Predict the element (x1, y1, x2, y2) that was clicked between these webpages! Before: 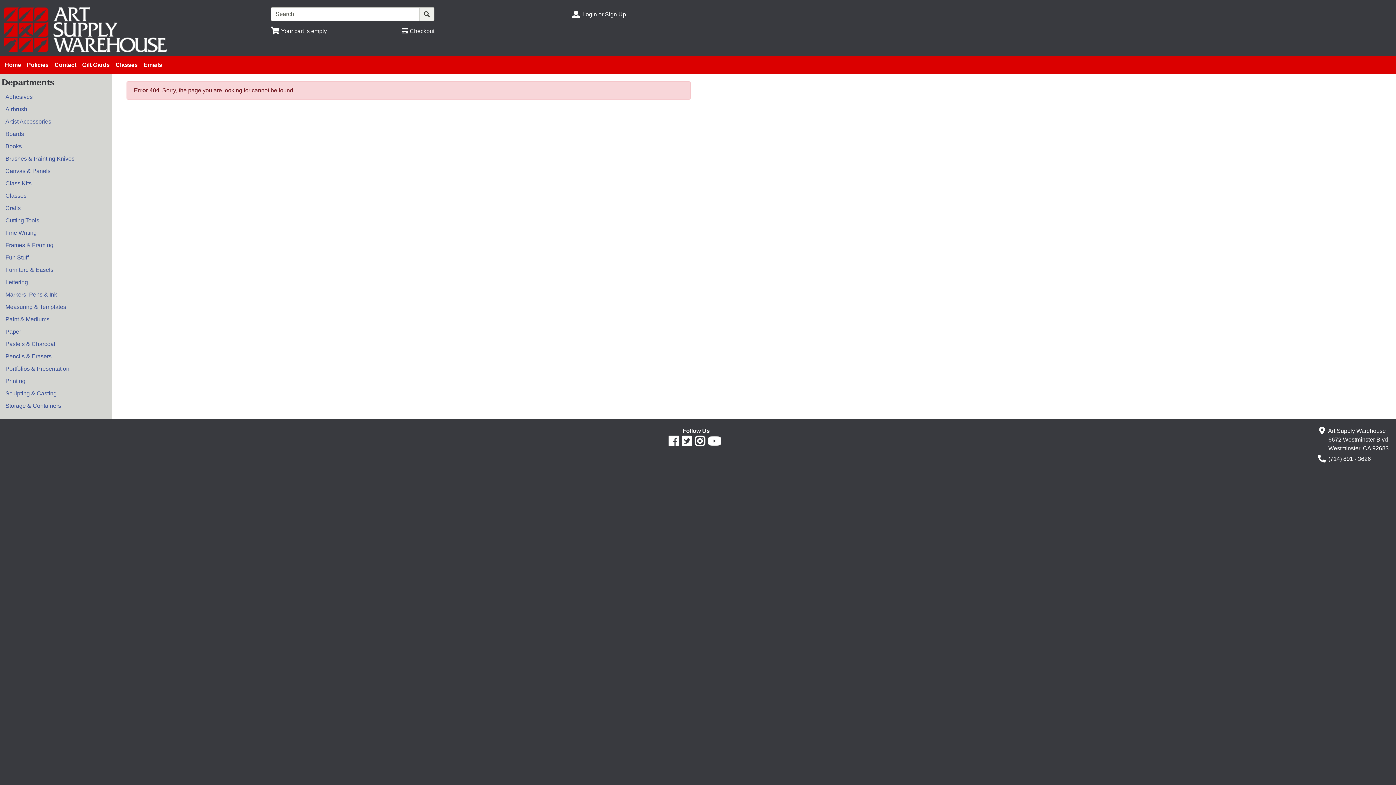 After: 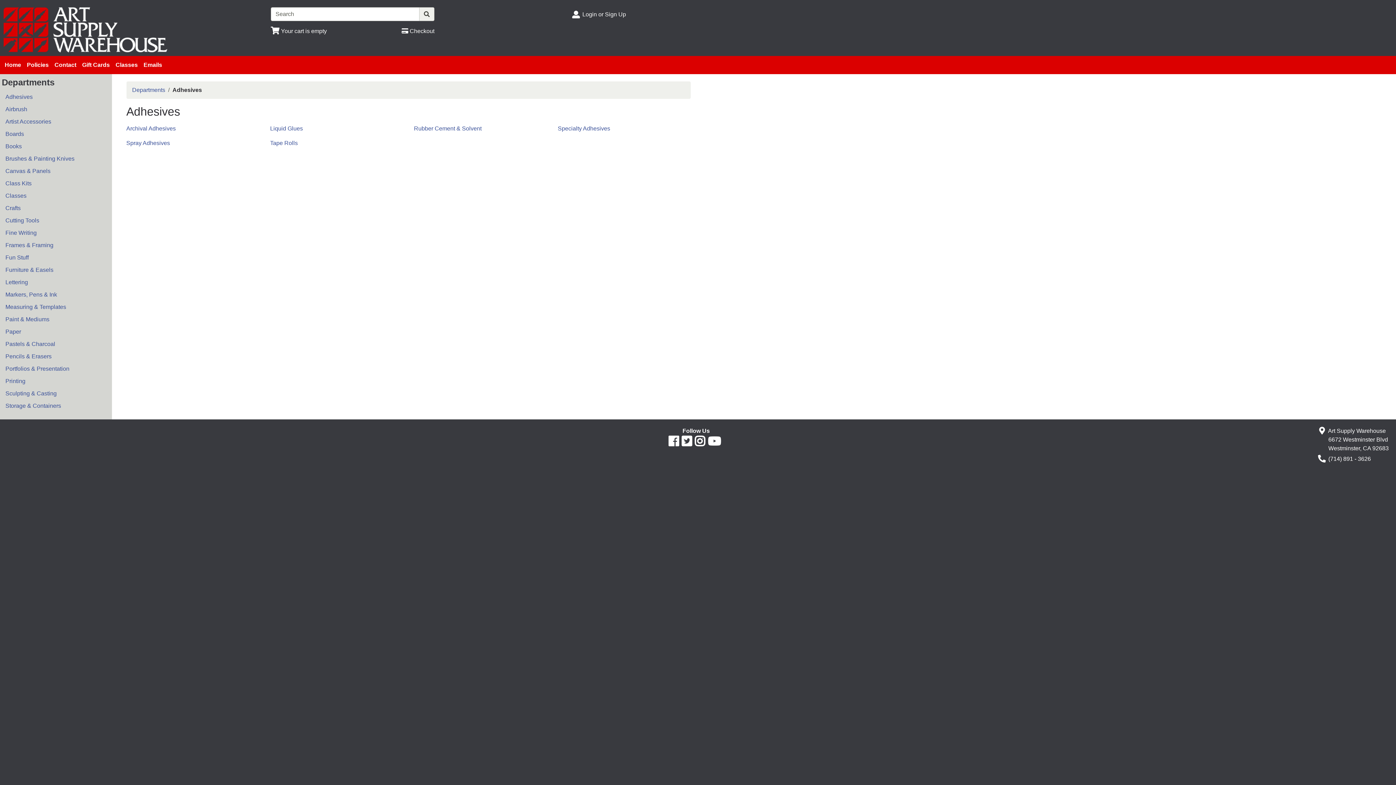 Action: label: Adhesives bbox: (3, 90, 102, 103)